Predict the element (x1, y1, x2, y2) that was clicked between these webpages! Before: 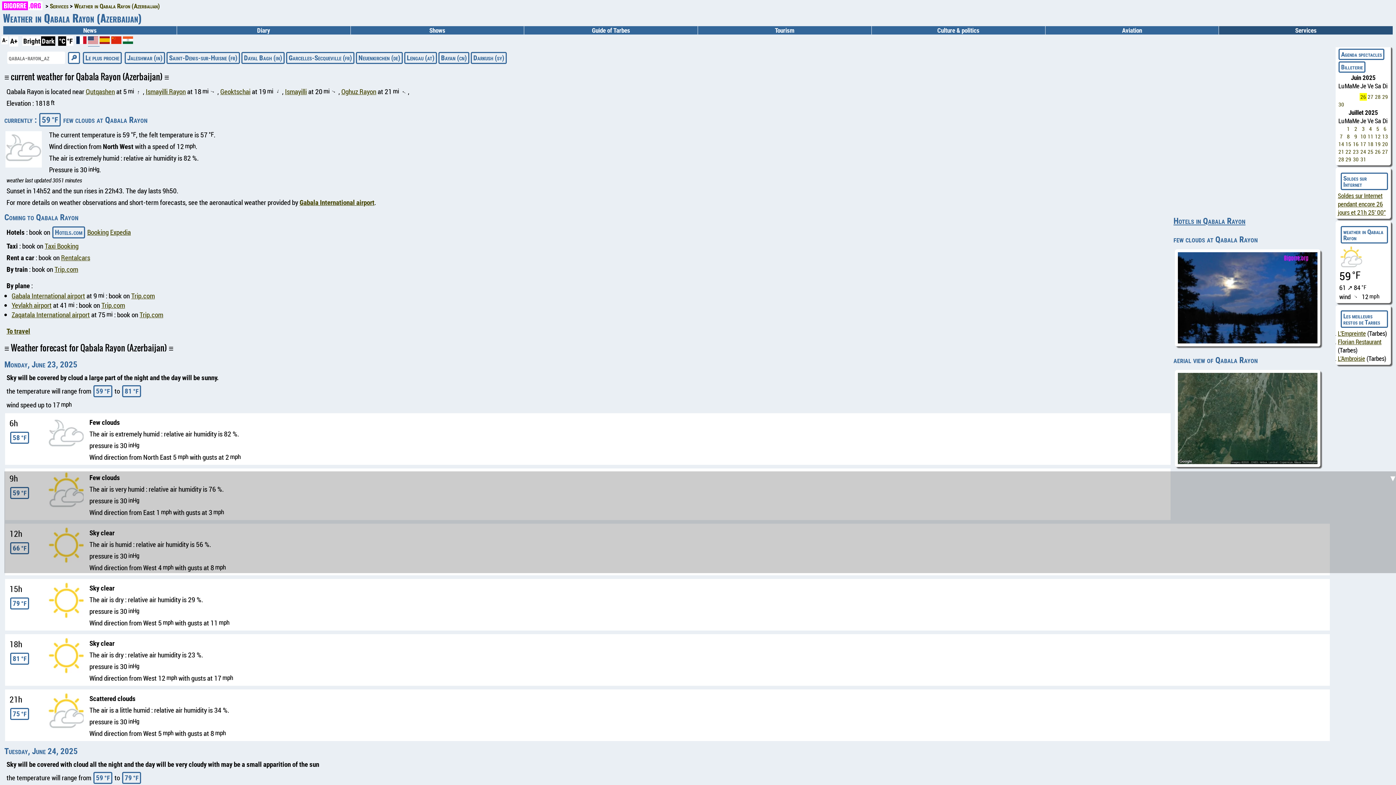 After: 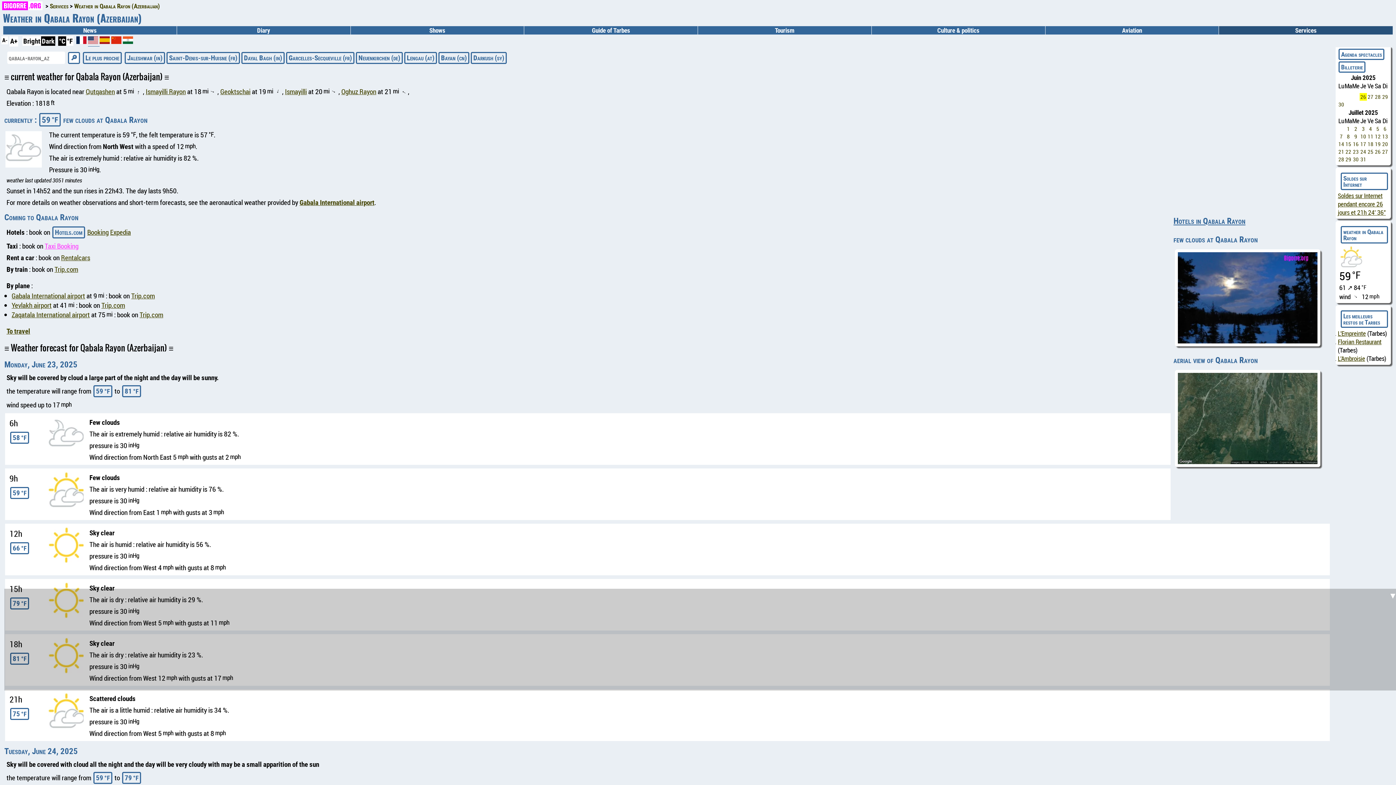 Action: label: Taxi Booking bbox: (44, 241, 78, 250)